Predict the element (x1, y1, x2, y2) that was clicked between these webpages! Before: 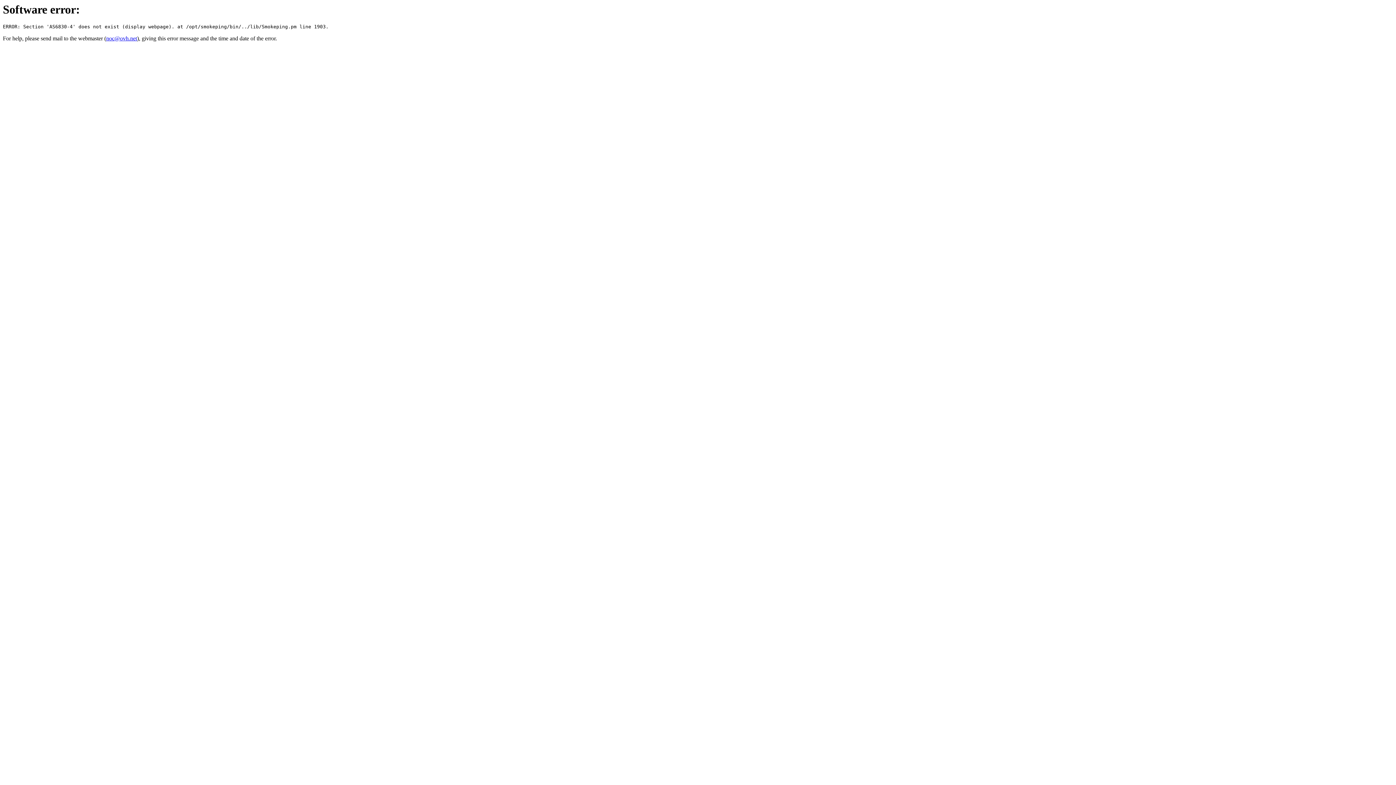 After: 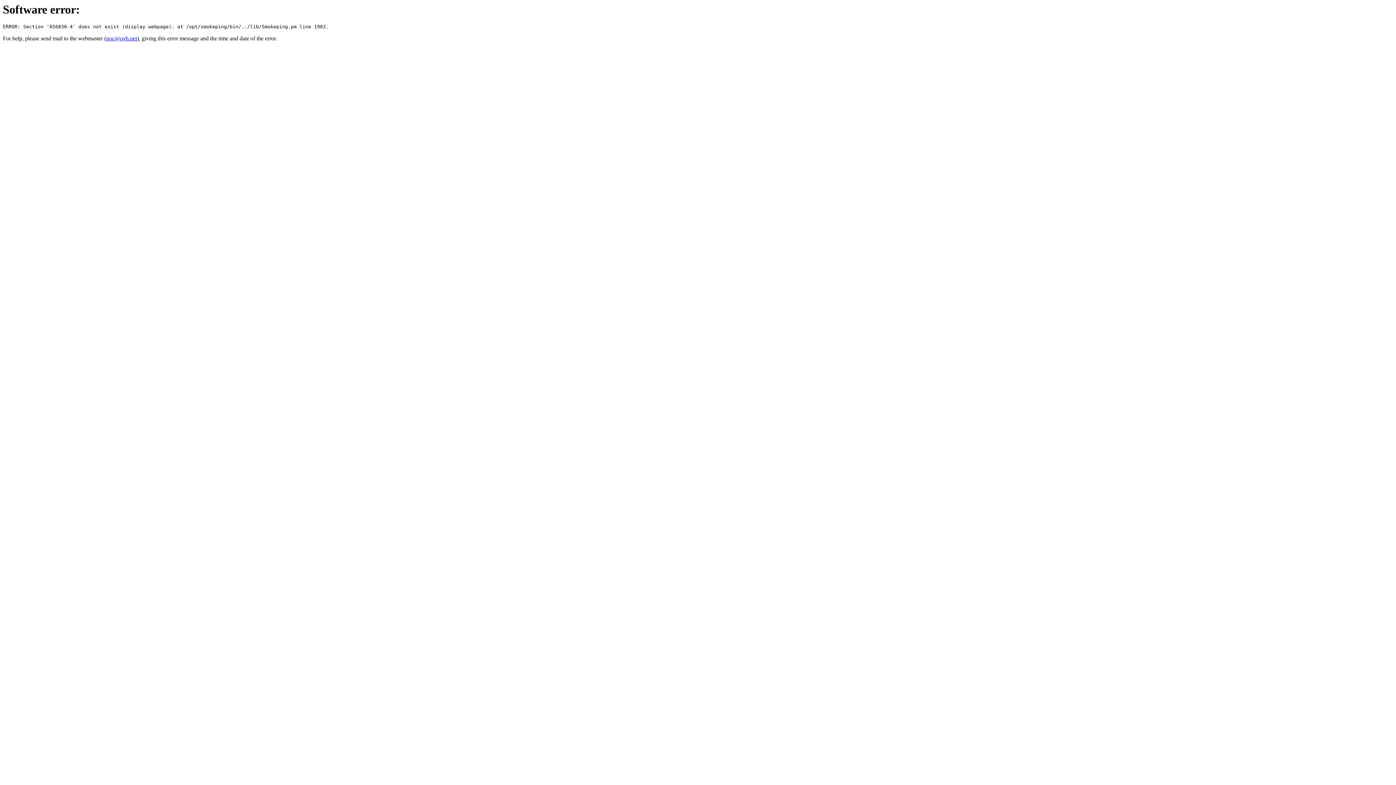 Action: bbox: (106, 35, 137, 41) label: noc@ovh.net